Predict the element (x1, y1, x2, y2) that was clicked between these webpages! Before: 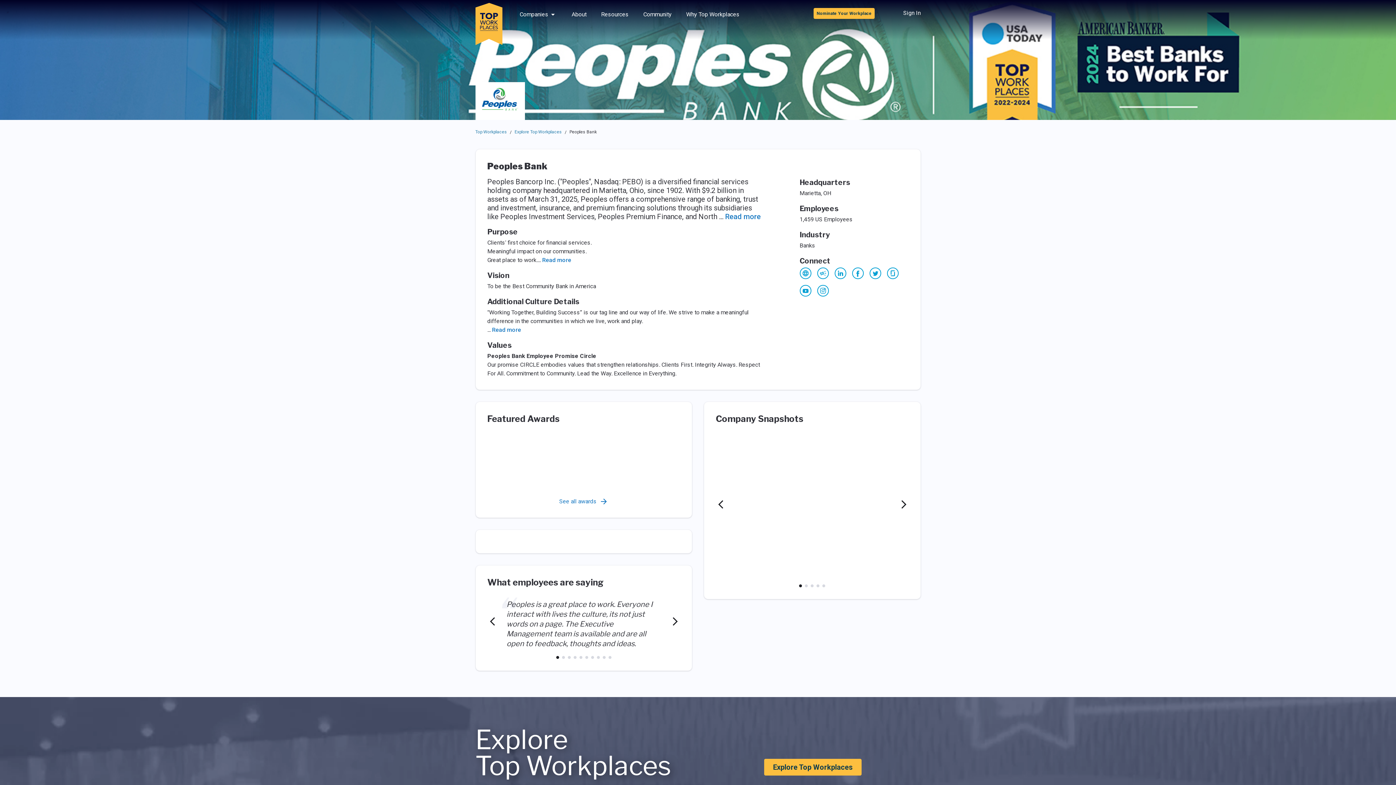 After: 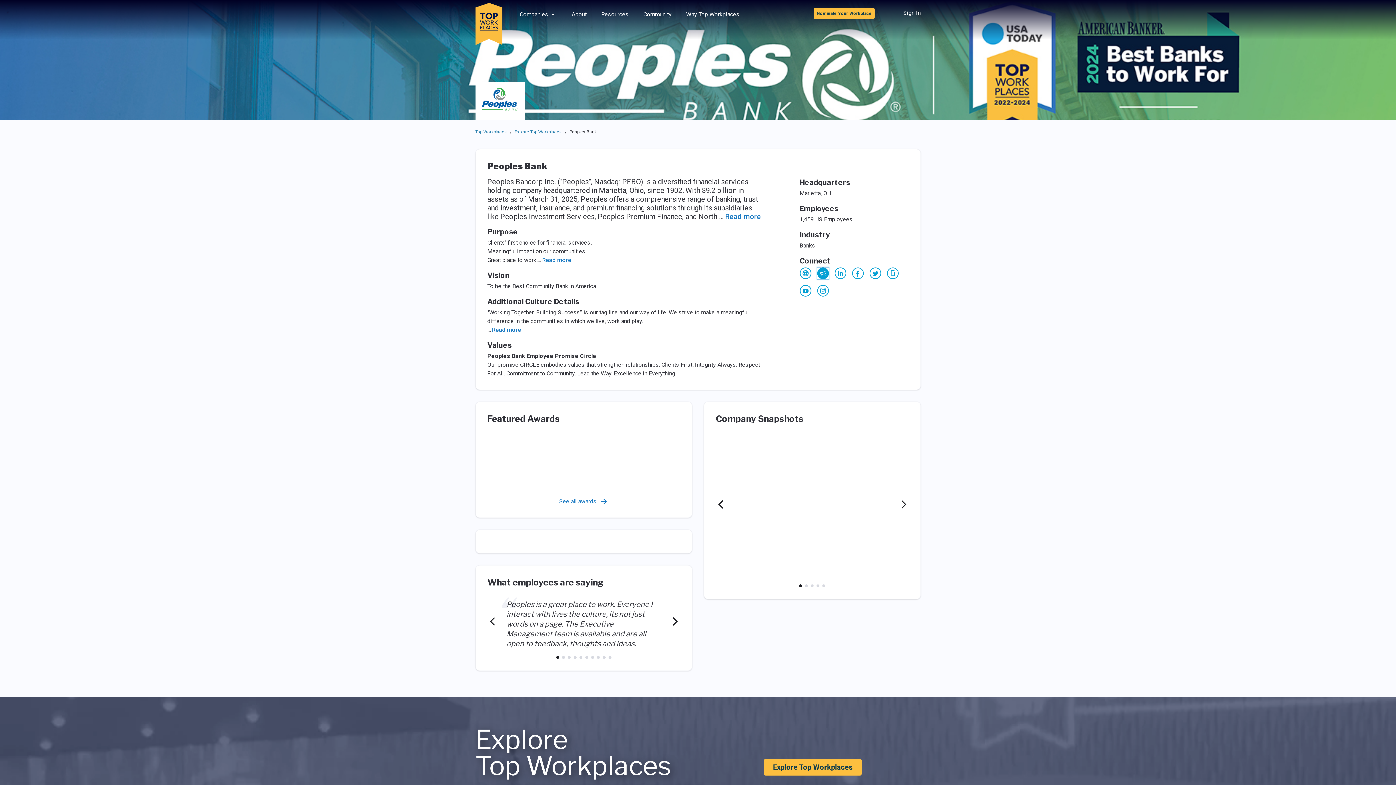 Action: bbox: (817, 267, 828, 279)